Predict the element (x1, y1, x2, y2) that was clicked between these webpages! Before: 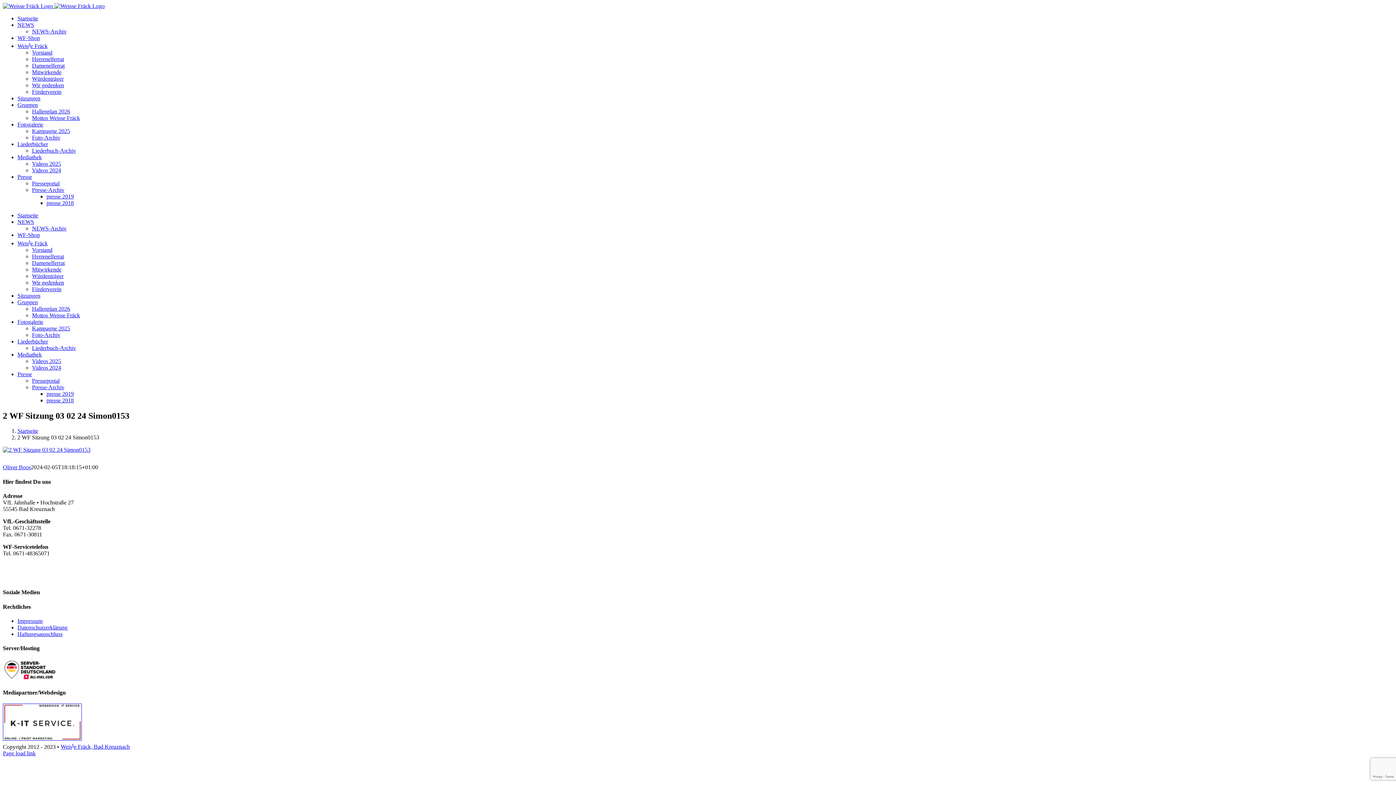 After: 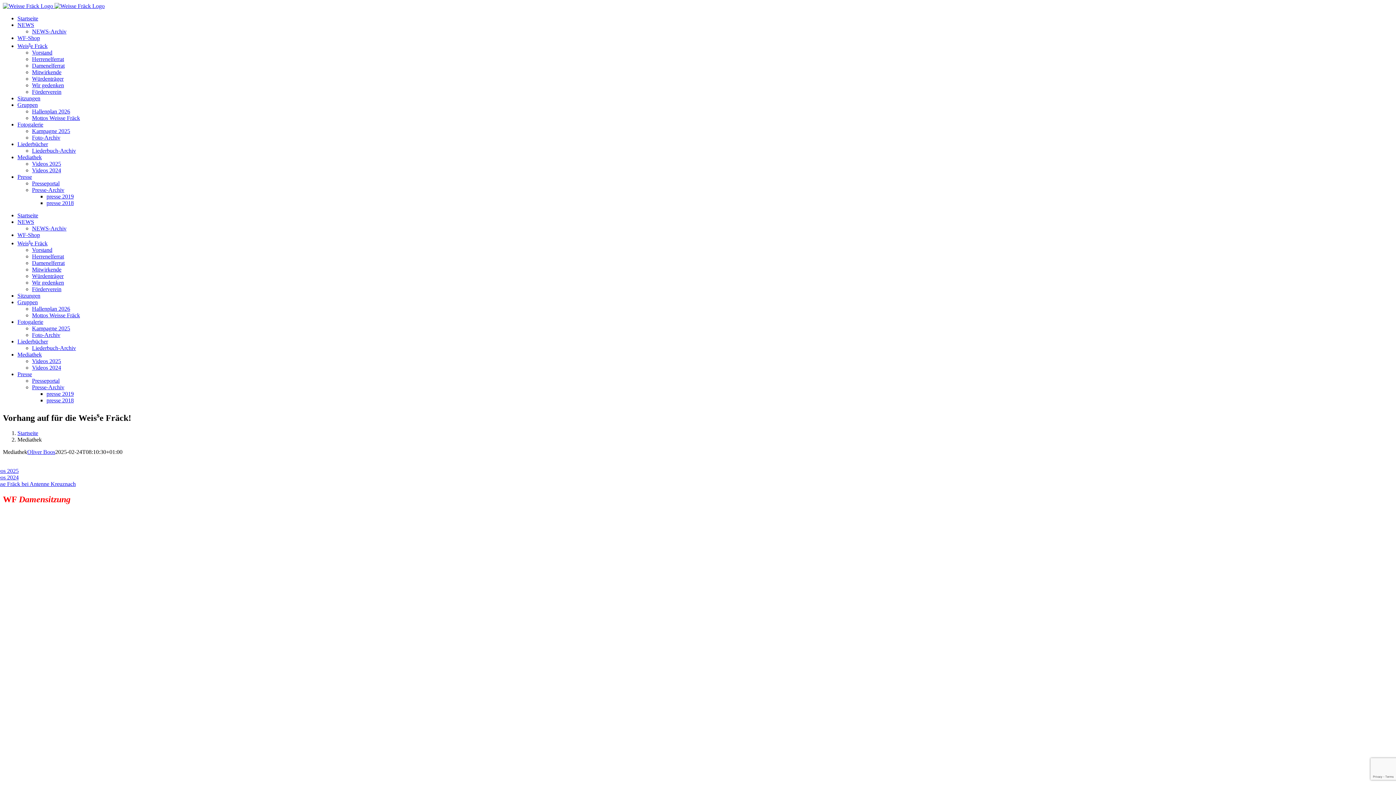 Action: label: Mediathek bbox: (17, 351, 41, 357)